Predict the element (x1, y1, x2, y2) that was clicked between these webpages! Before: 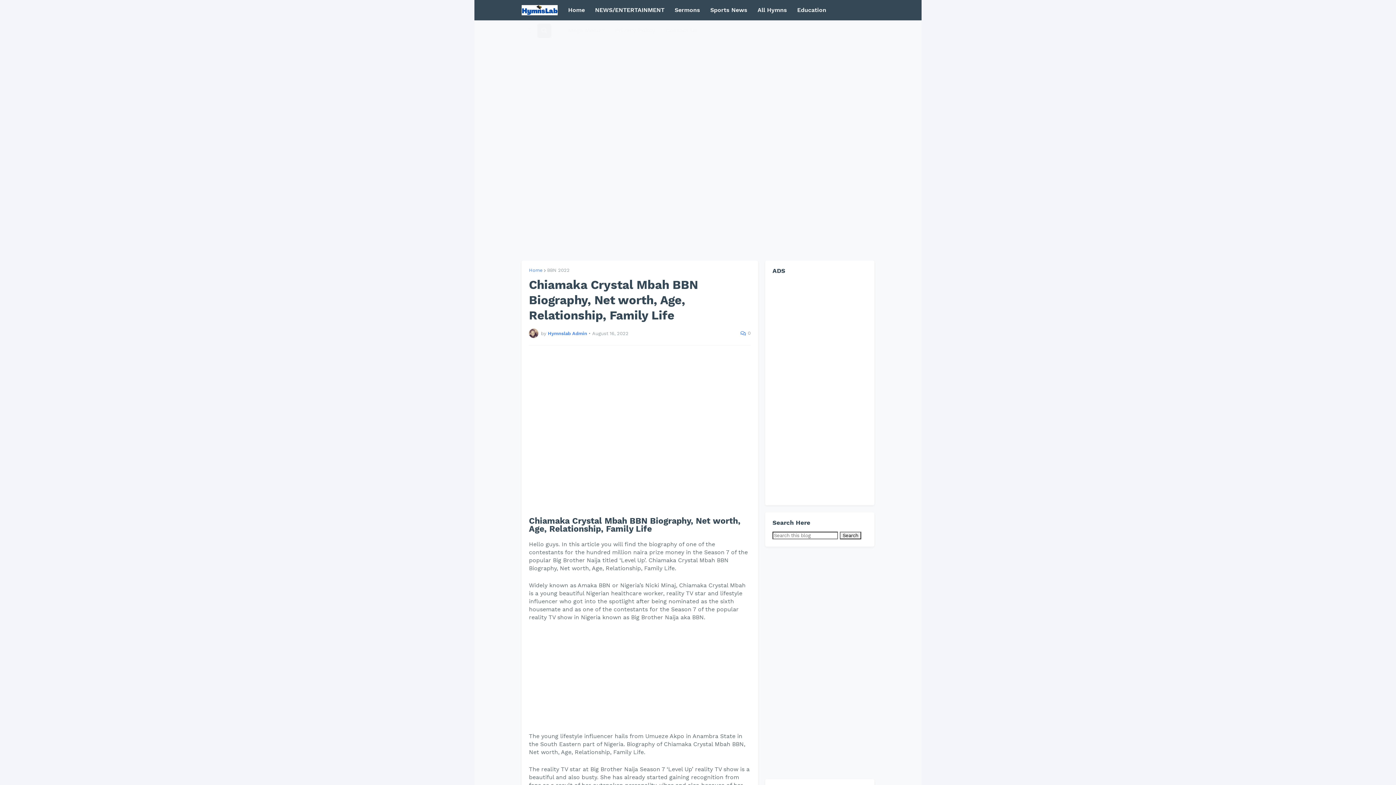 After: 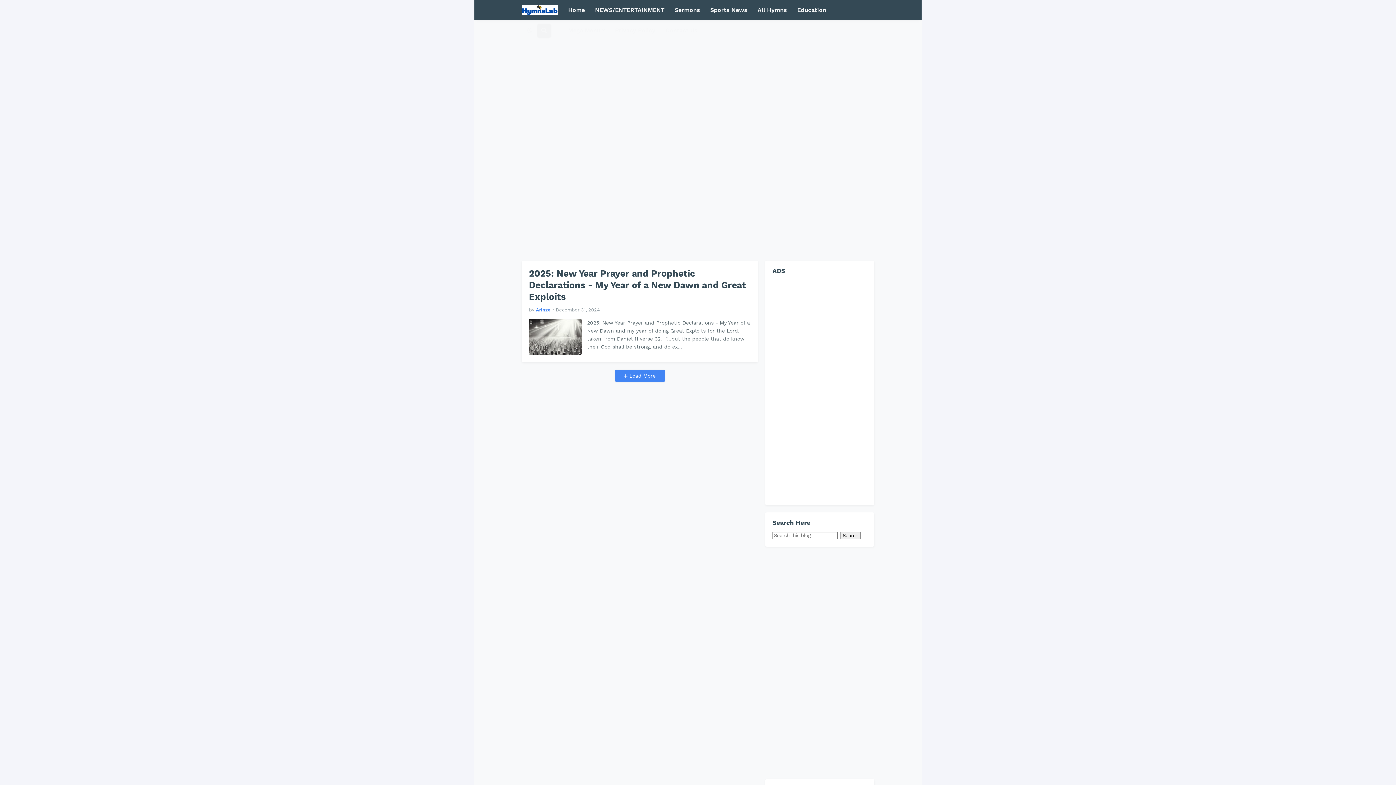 Action: bbox: (563, 0, 590, 20) label: Home